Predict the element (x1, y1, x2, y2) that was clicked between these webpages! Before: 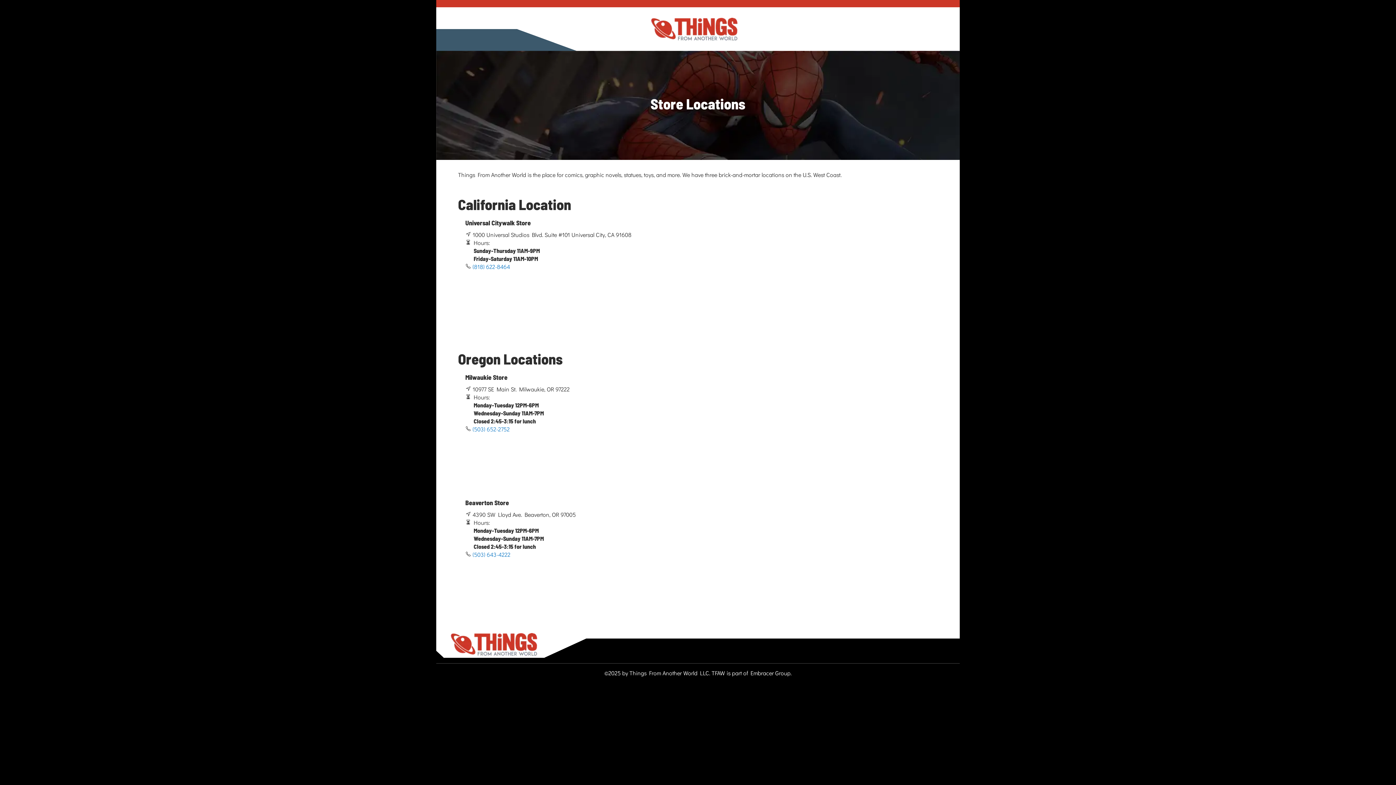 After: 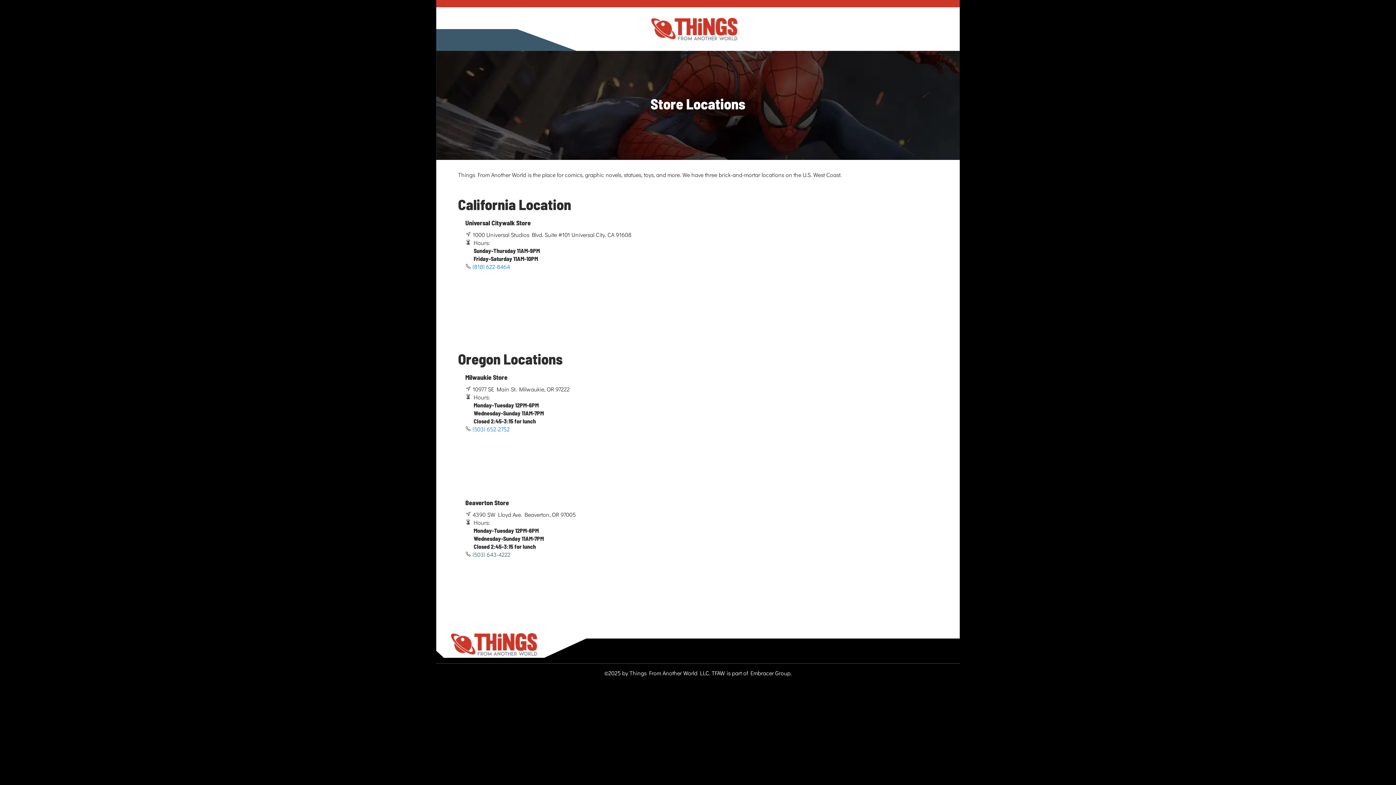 Action: label: (503) 643-4222 bbox: (472, 550, 510, 558)